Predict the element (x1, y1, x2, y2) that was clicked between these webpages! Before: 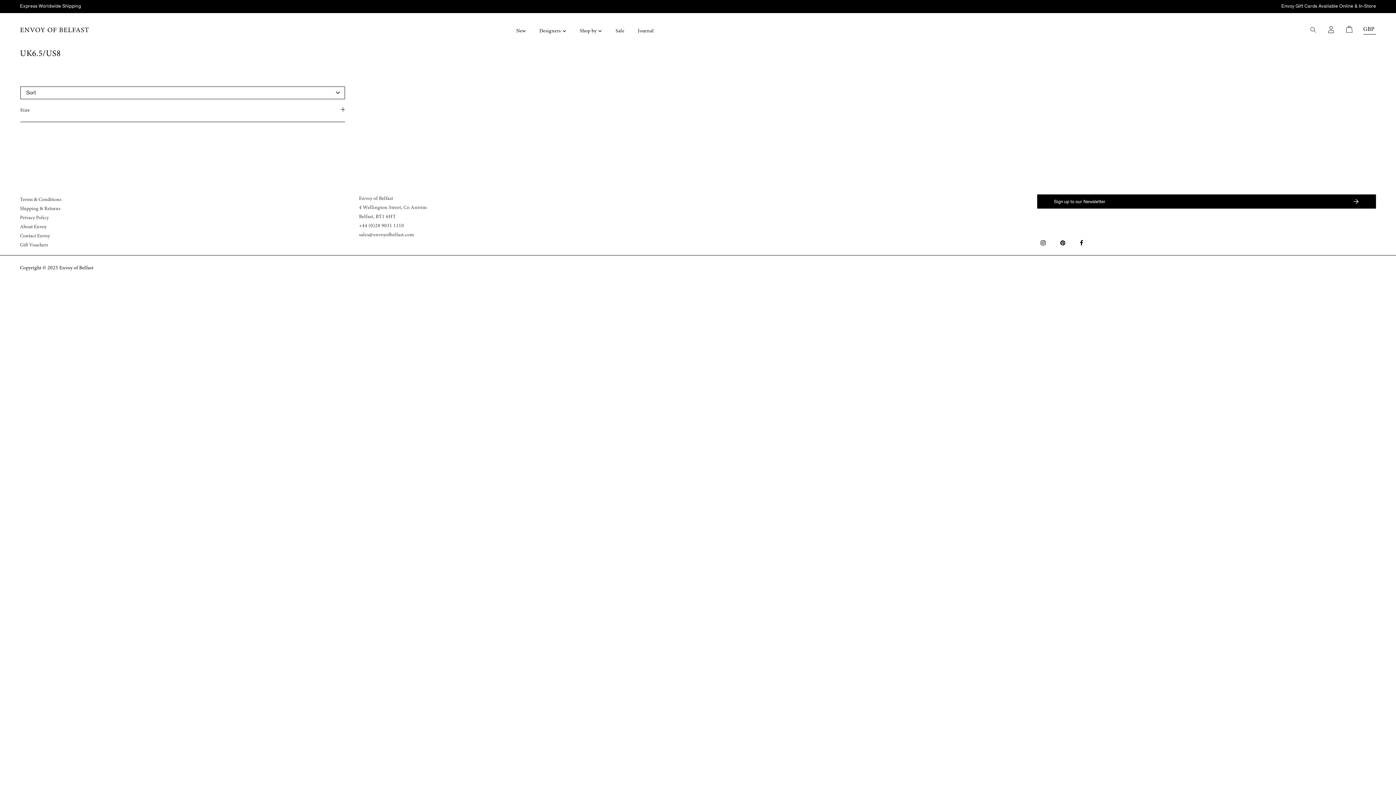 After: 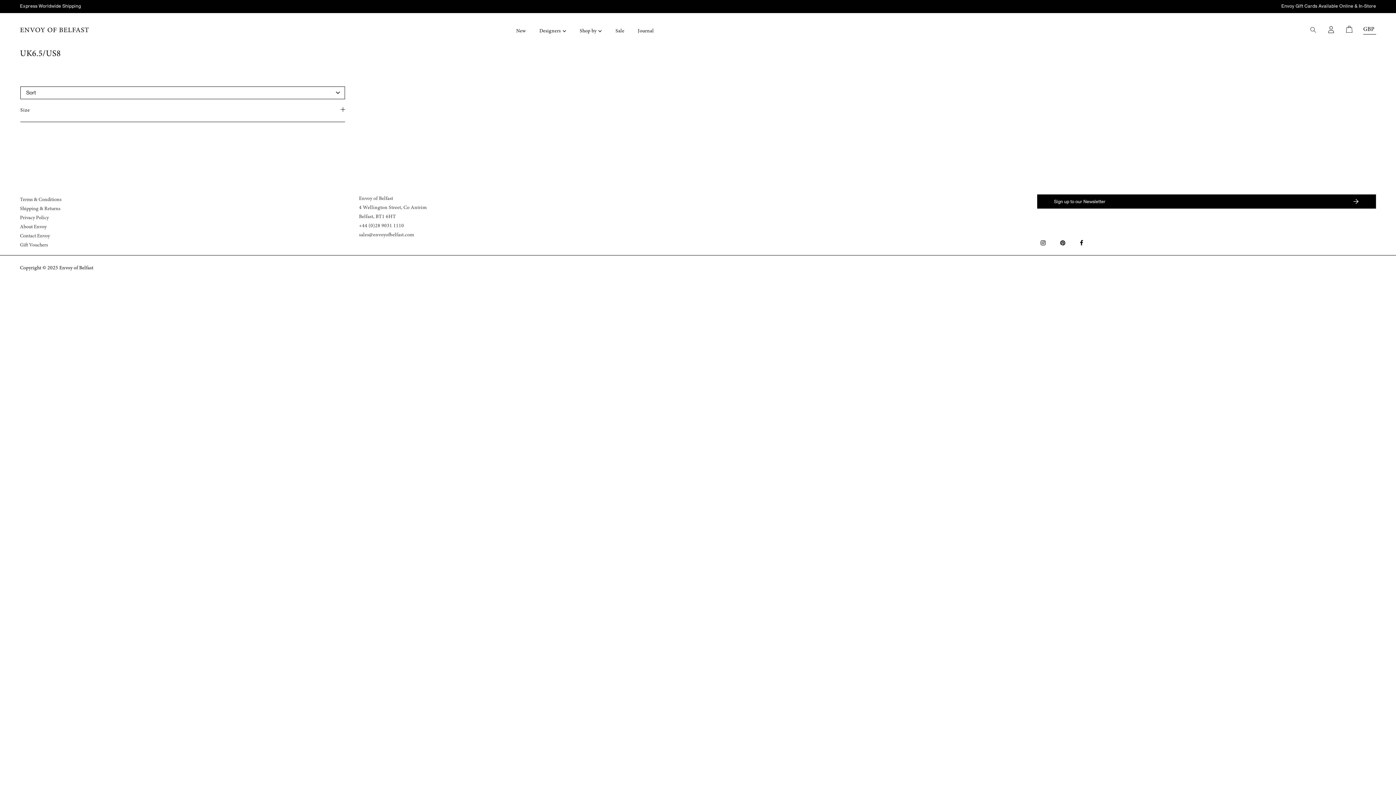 Action: label: sales@envoyofbelfast.com bbox: (359, 232, 414, 237)